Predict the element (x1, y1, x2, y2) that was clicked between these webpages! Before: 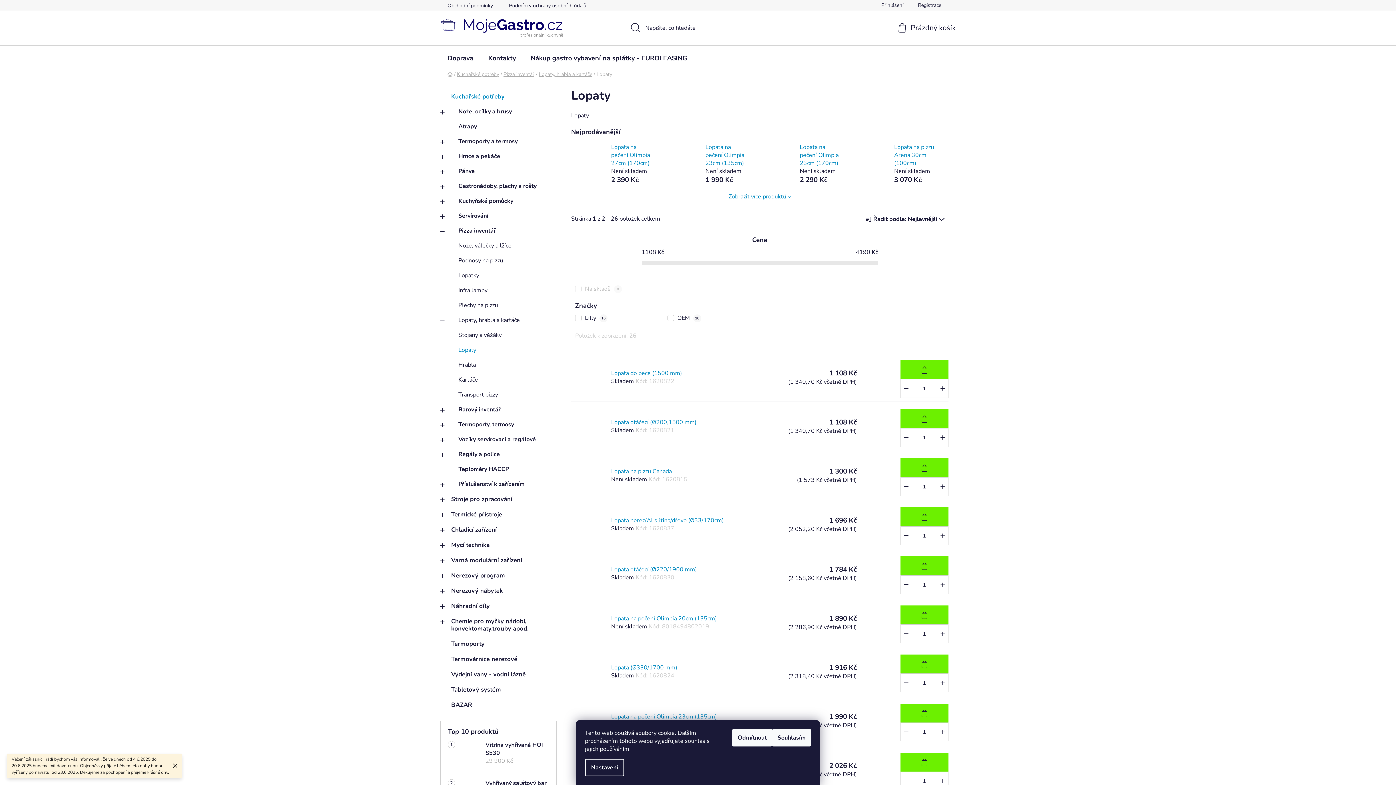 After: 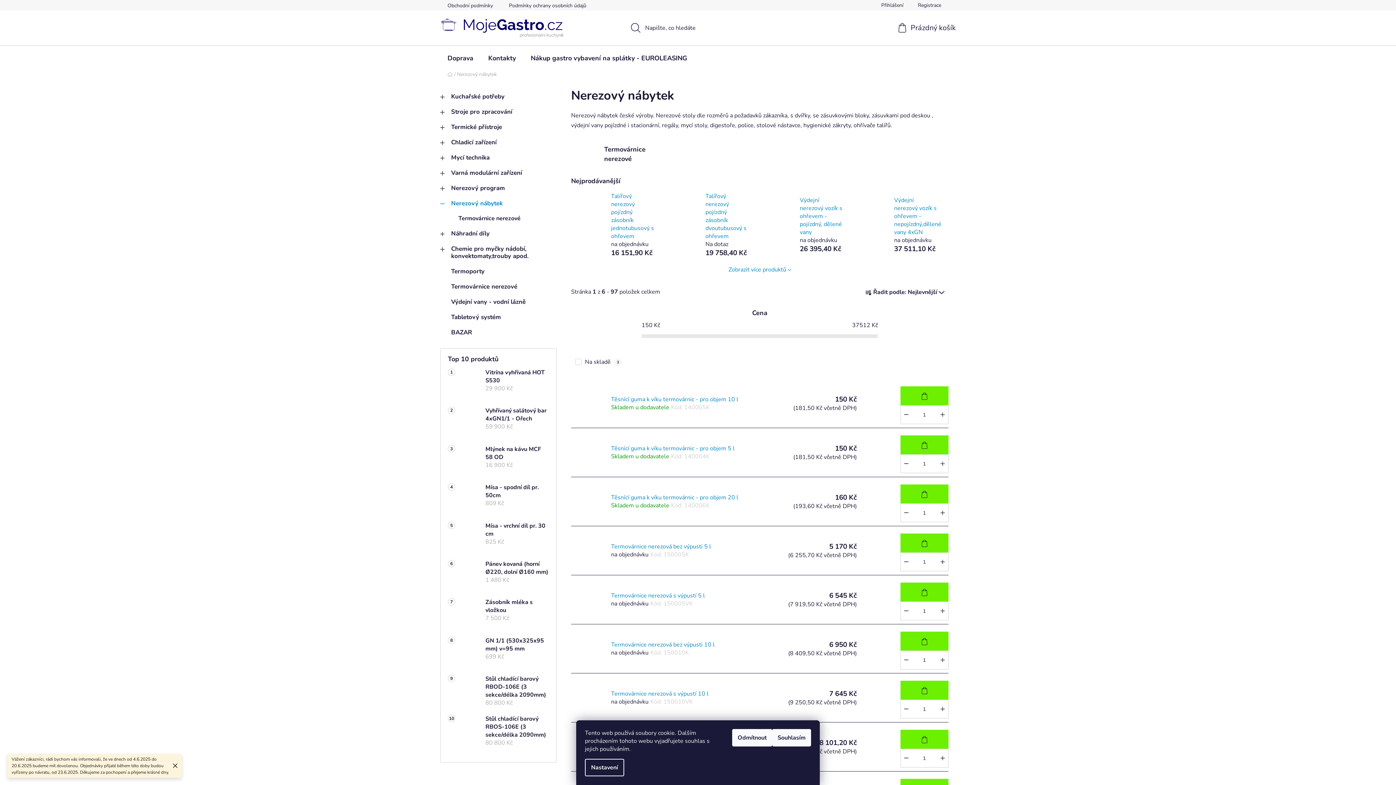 Action: label: Nerezový nábytek
  bbox: (440, 583, 556, 598)